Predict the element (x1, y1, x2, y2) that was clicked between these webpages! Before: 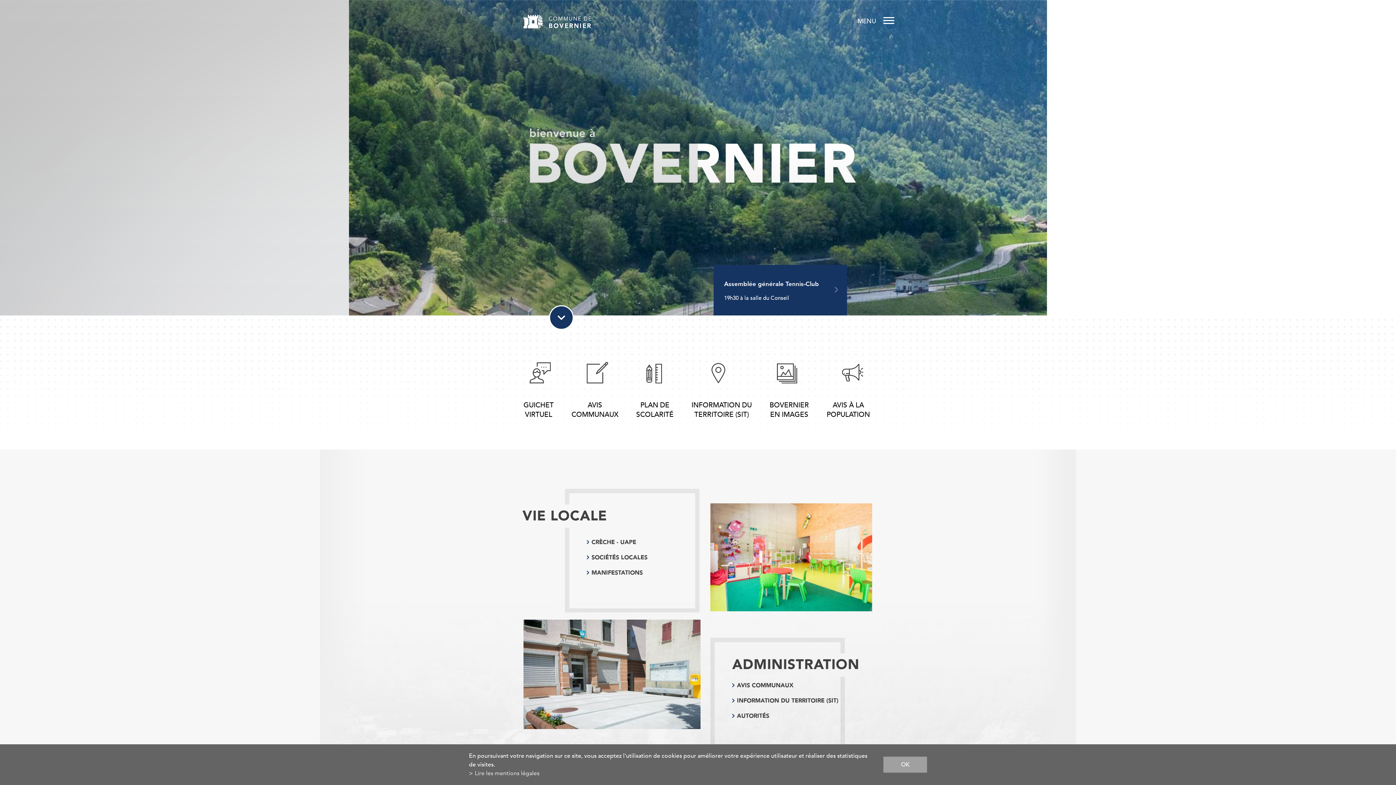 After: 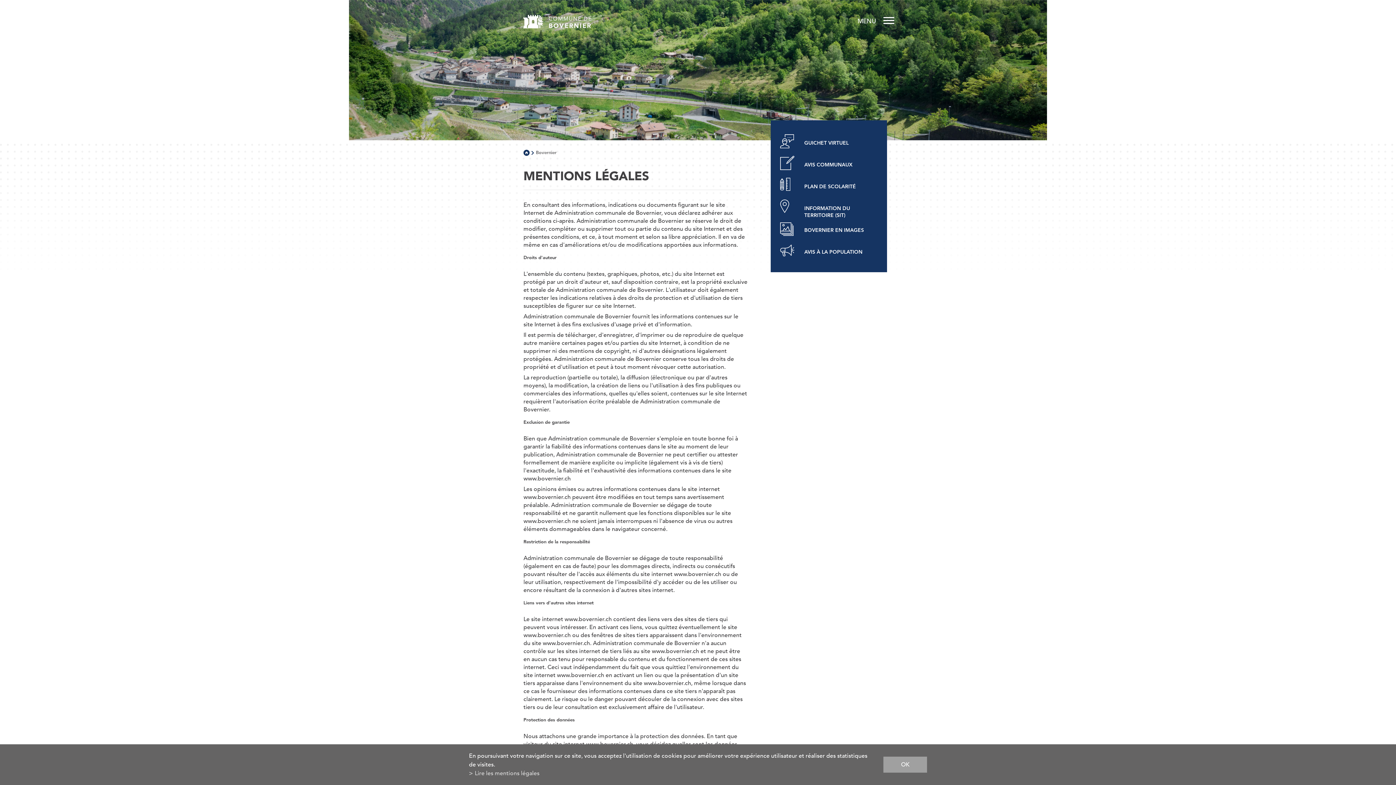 Action: label: Lire les mentions légales bbox: (469, 769, 539, 778)